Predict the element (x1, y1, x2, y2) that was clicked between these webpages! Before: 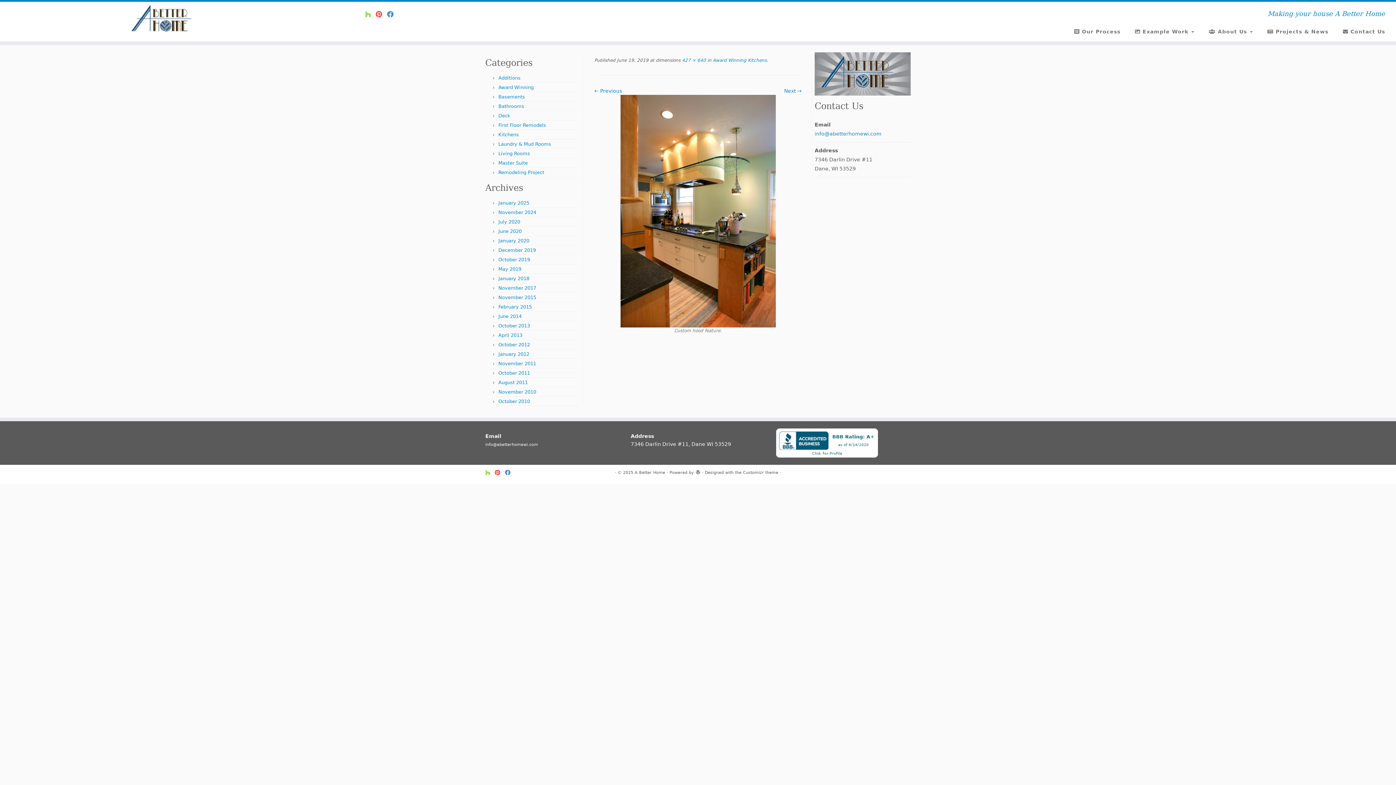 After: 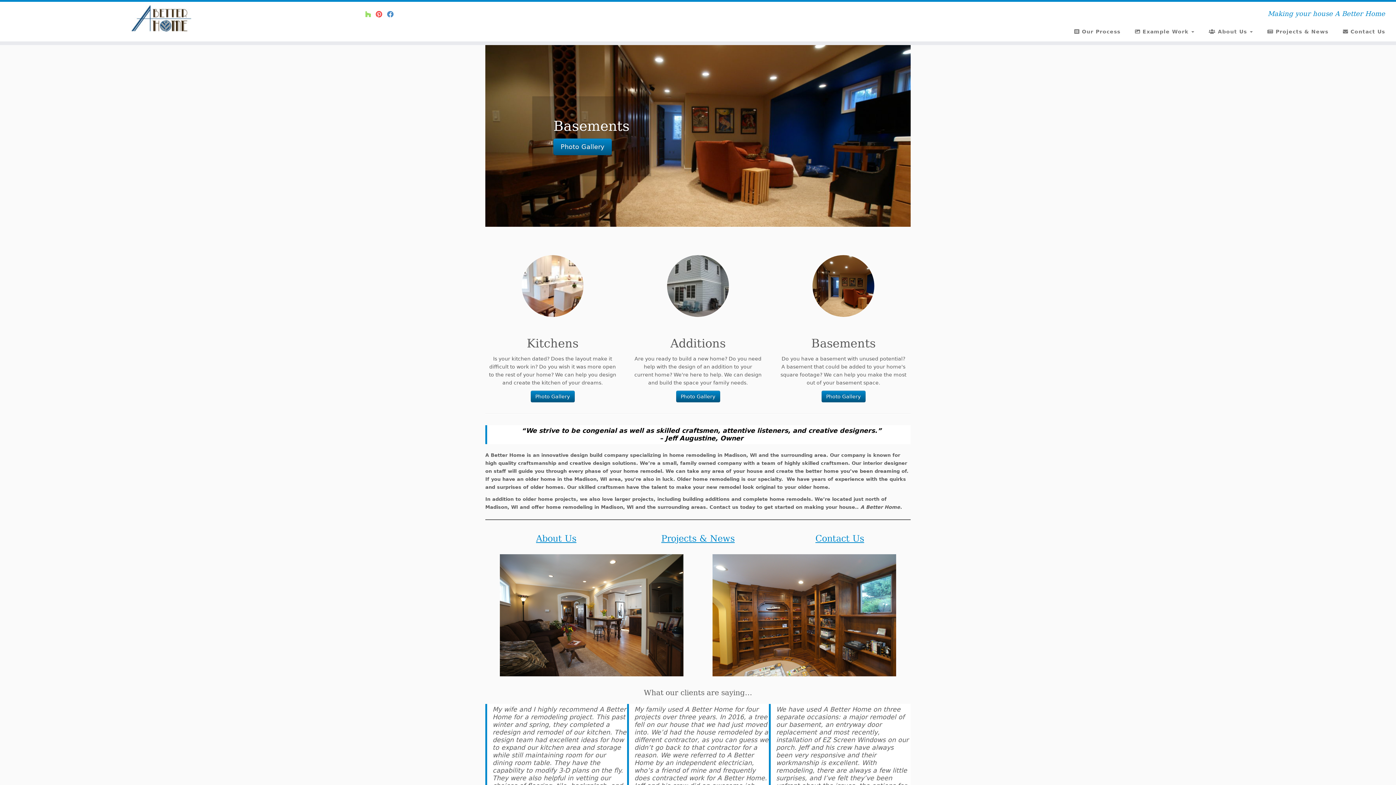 Action: label: A Better Home | Making your house A Better Home bbox: (0, 5, 322, 32)